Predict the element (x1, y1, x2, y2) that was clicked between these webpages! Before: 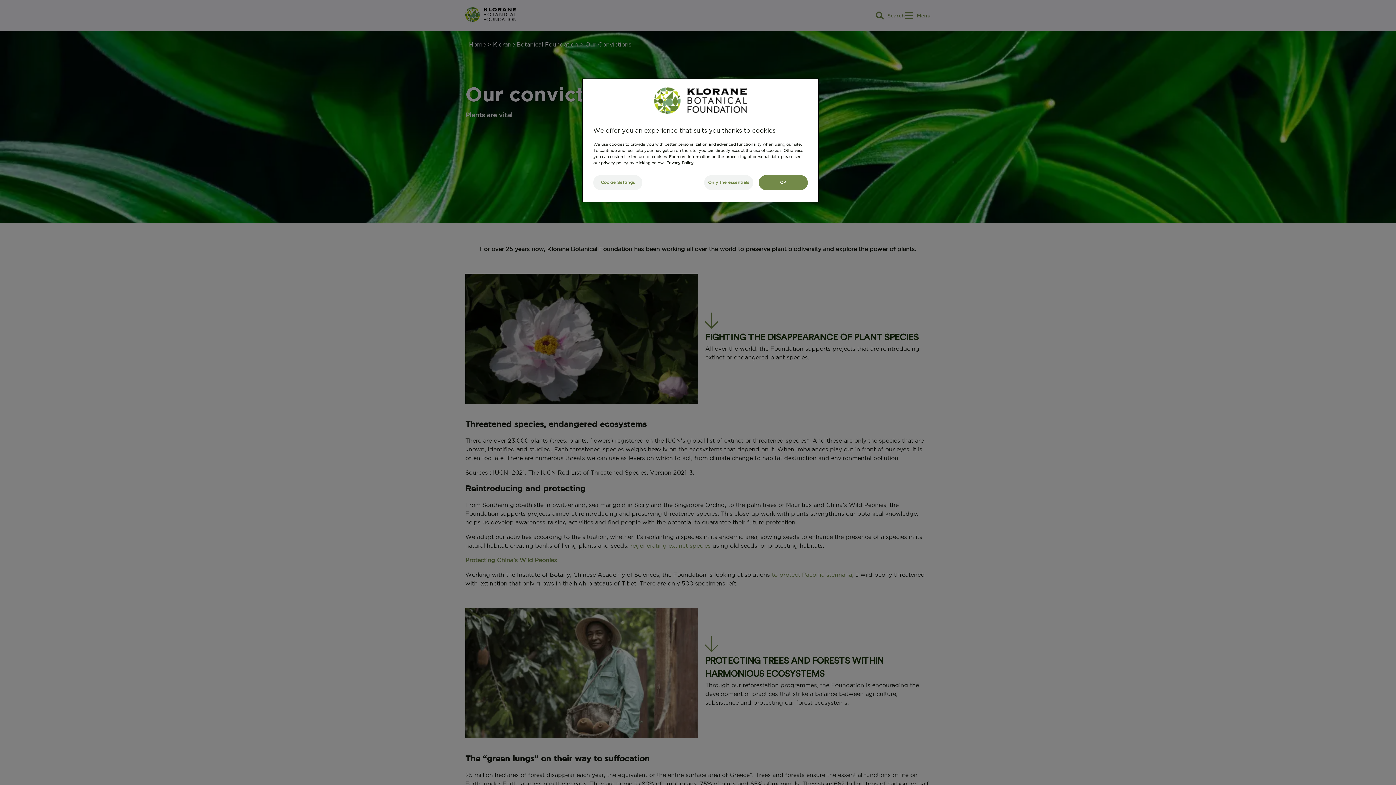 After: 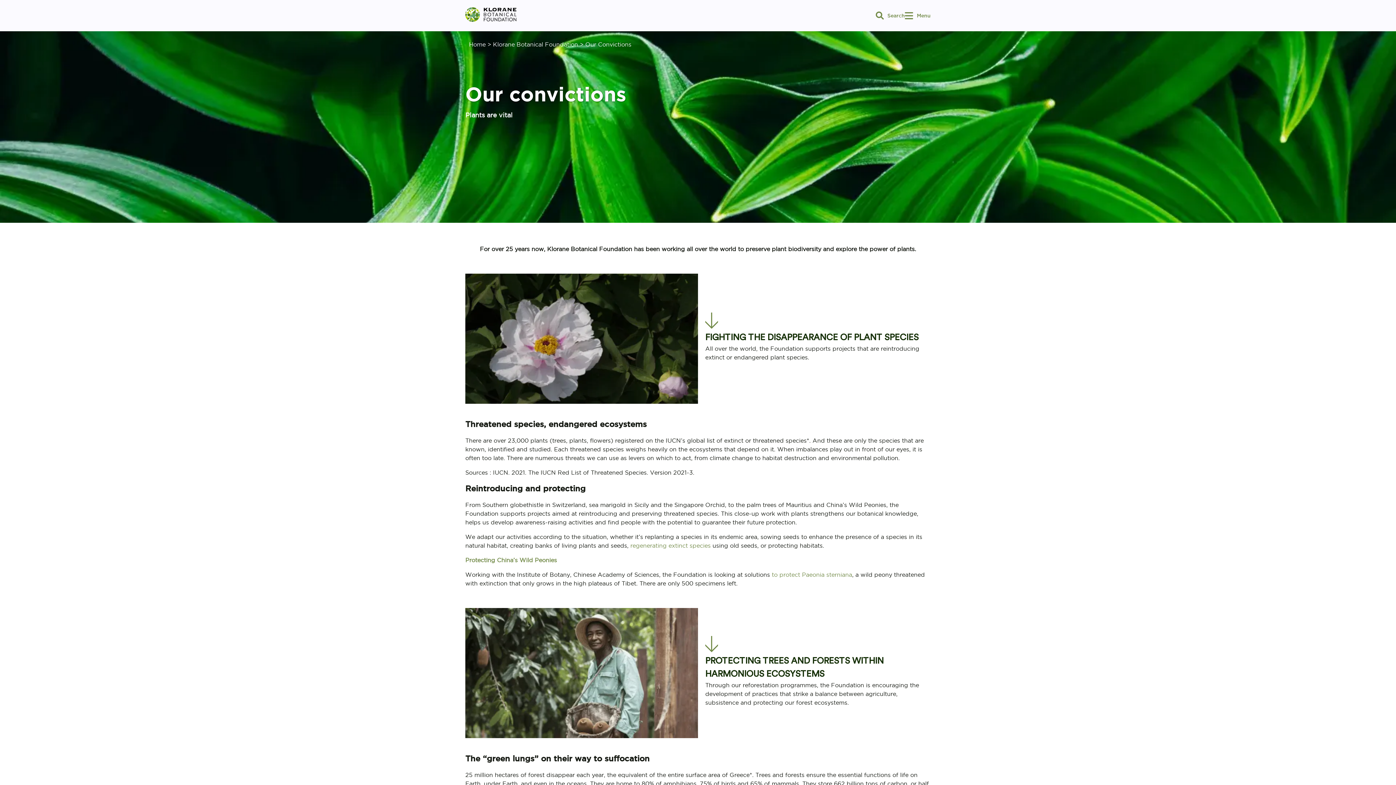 Action: bbox: (758, 175, 808, 190) label: OK